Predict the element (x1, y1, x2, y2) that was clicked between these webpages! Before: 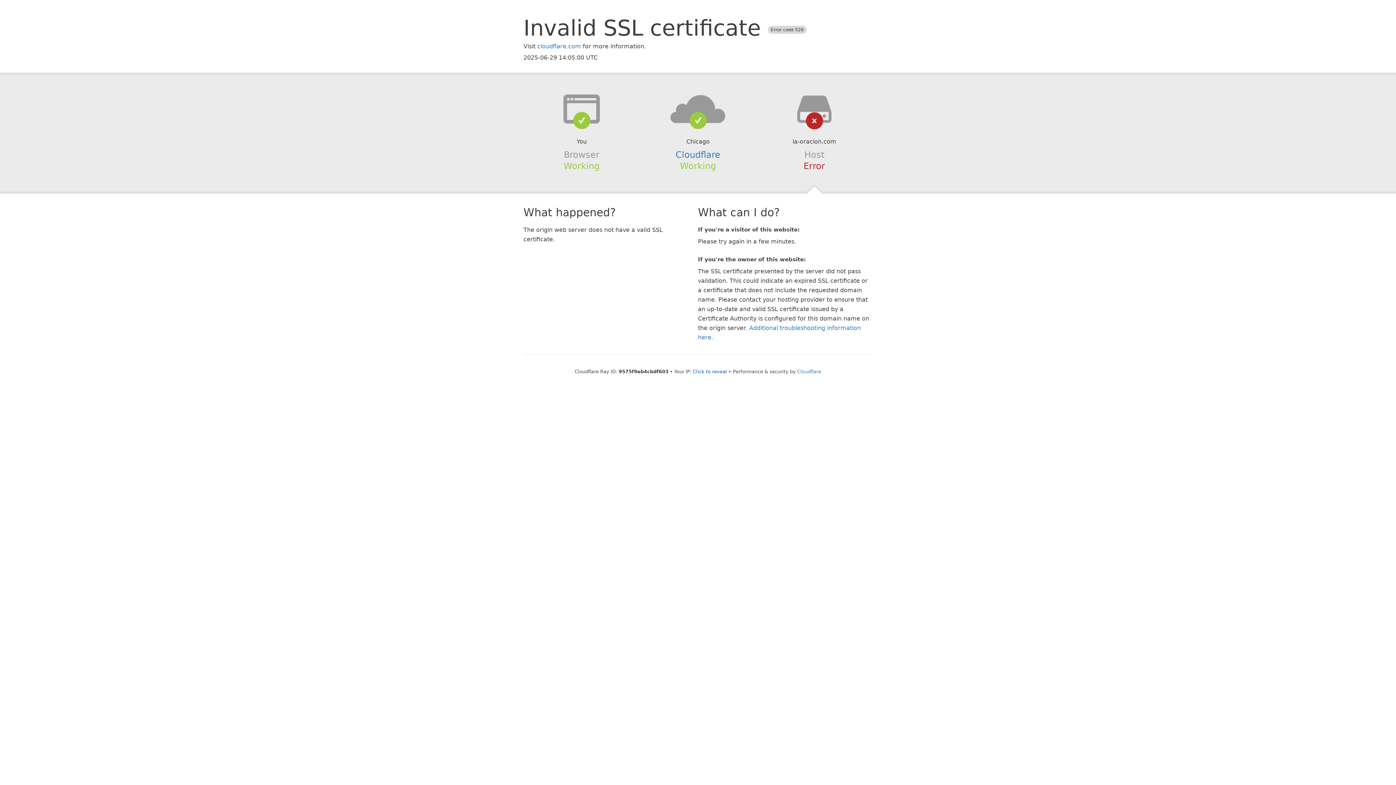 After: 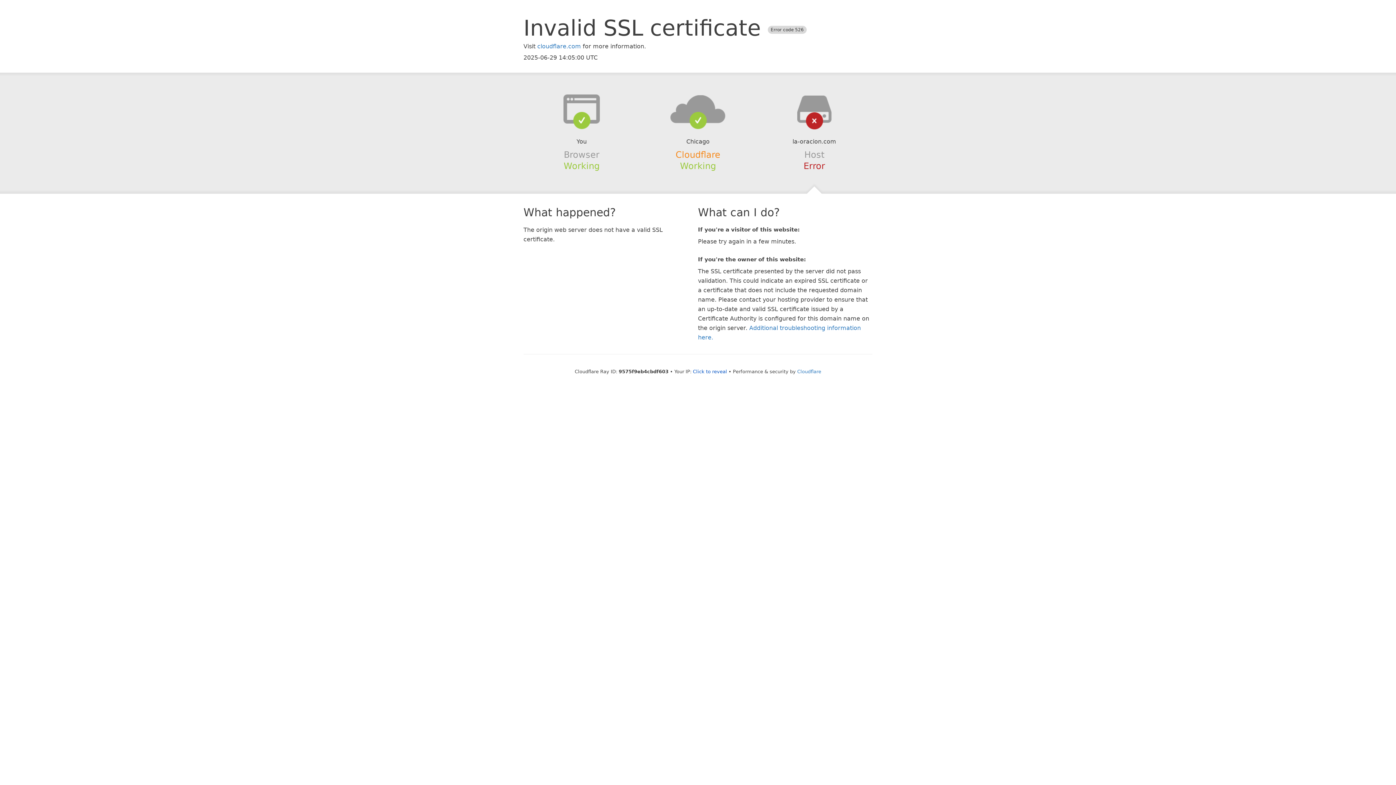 Action: label: Cloudflare bbox: (675, 149, 720, 159)